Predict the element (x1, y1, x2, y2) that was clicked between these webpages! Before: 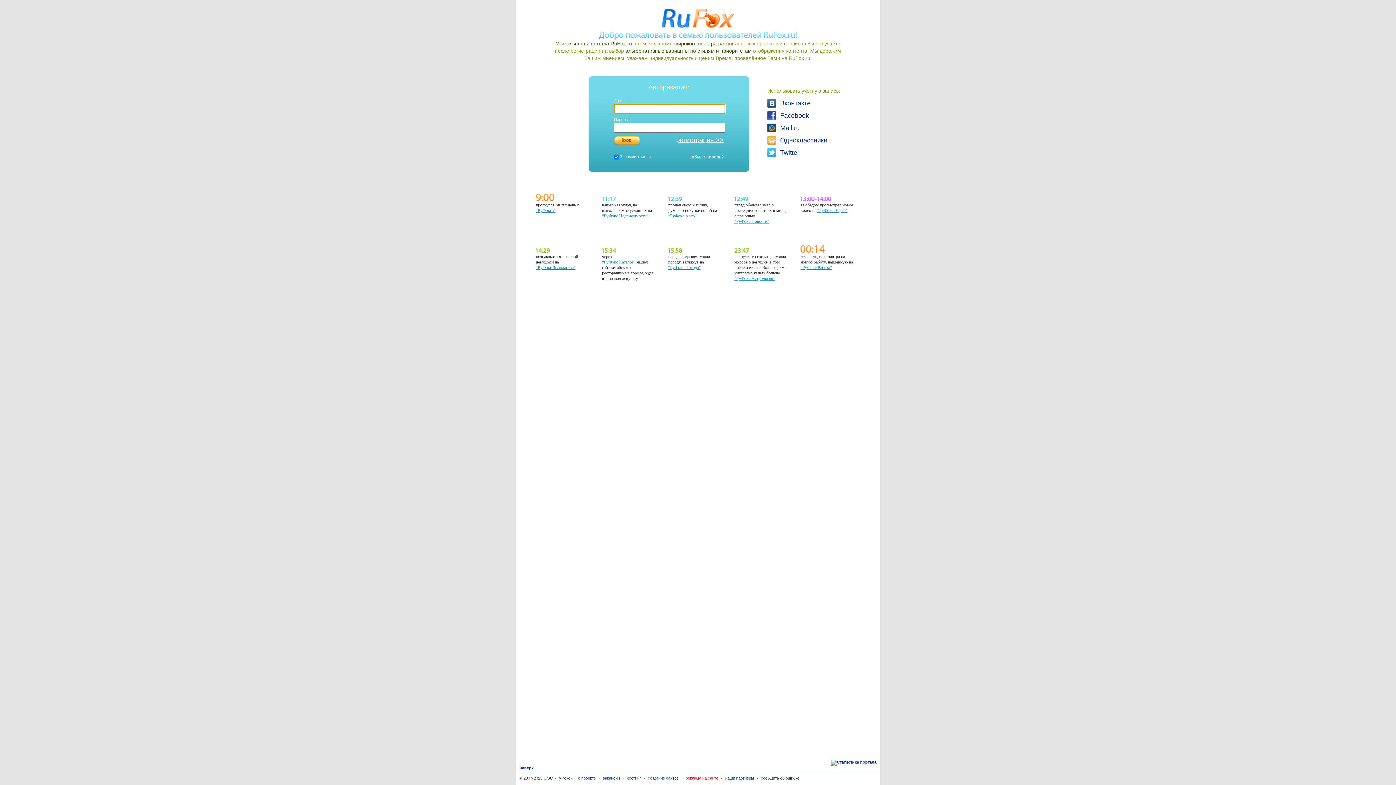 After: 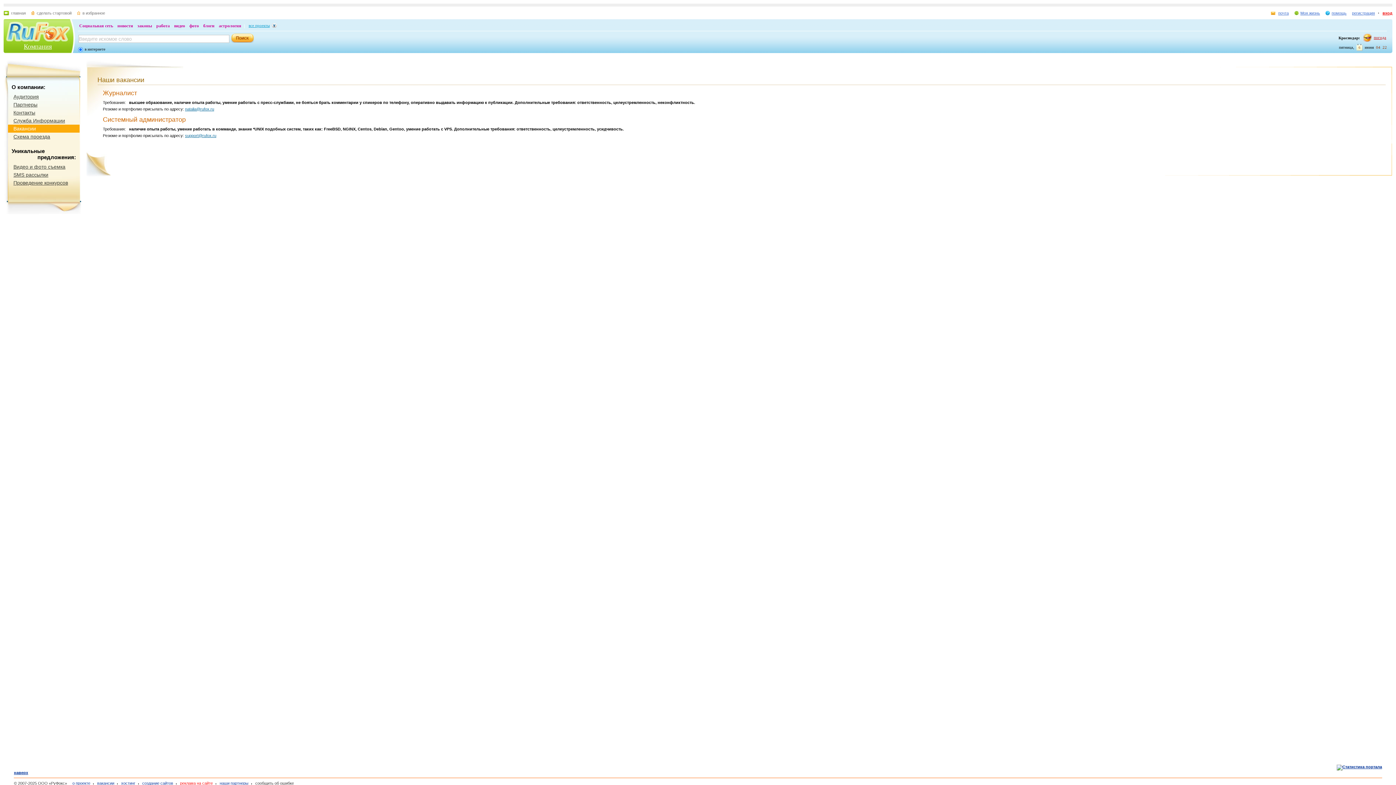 Action: bbox: (598, 776, 620, 780) label: вакансии